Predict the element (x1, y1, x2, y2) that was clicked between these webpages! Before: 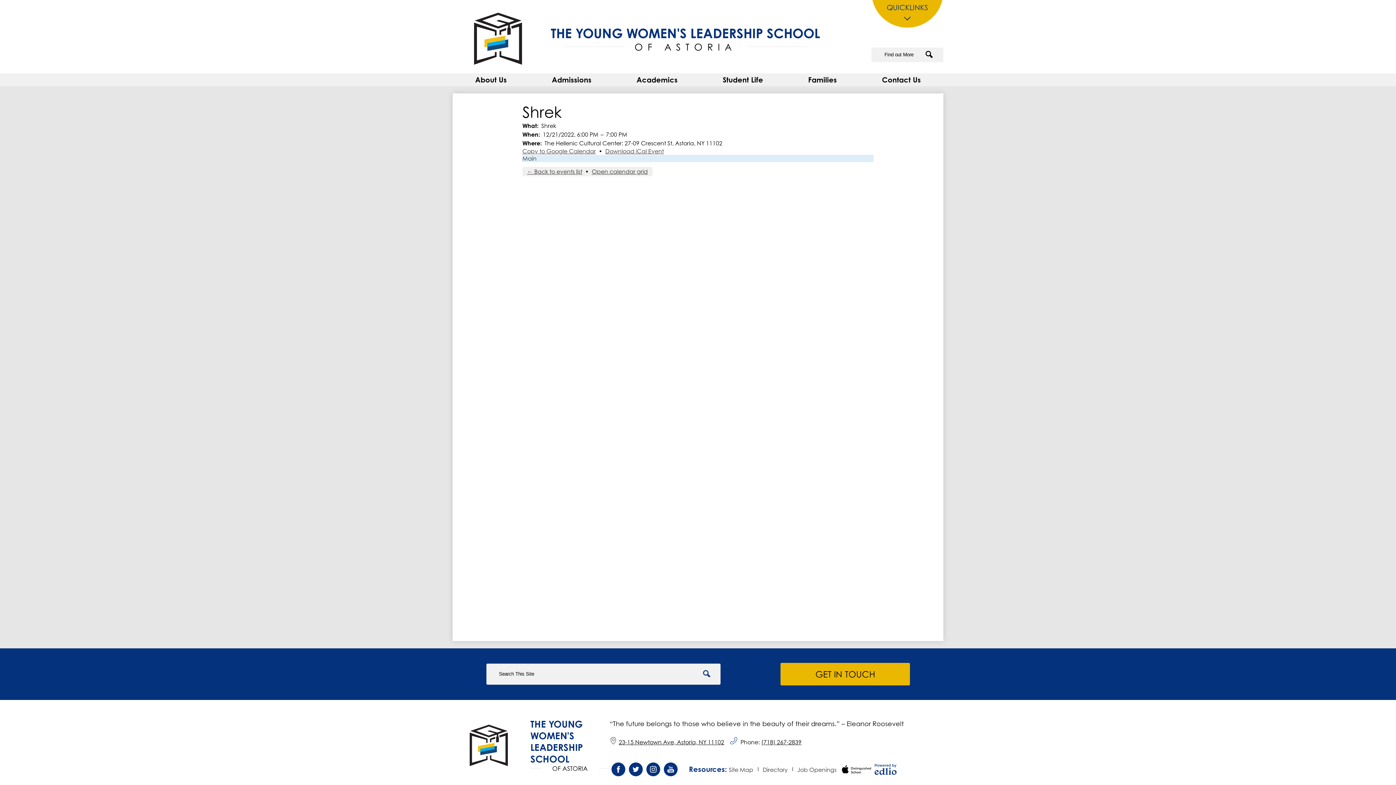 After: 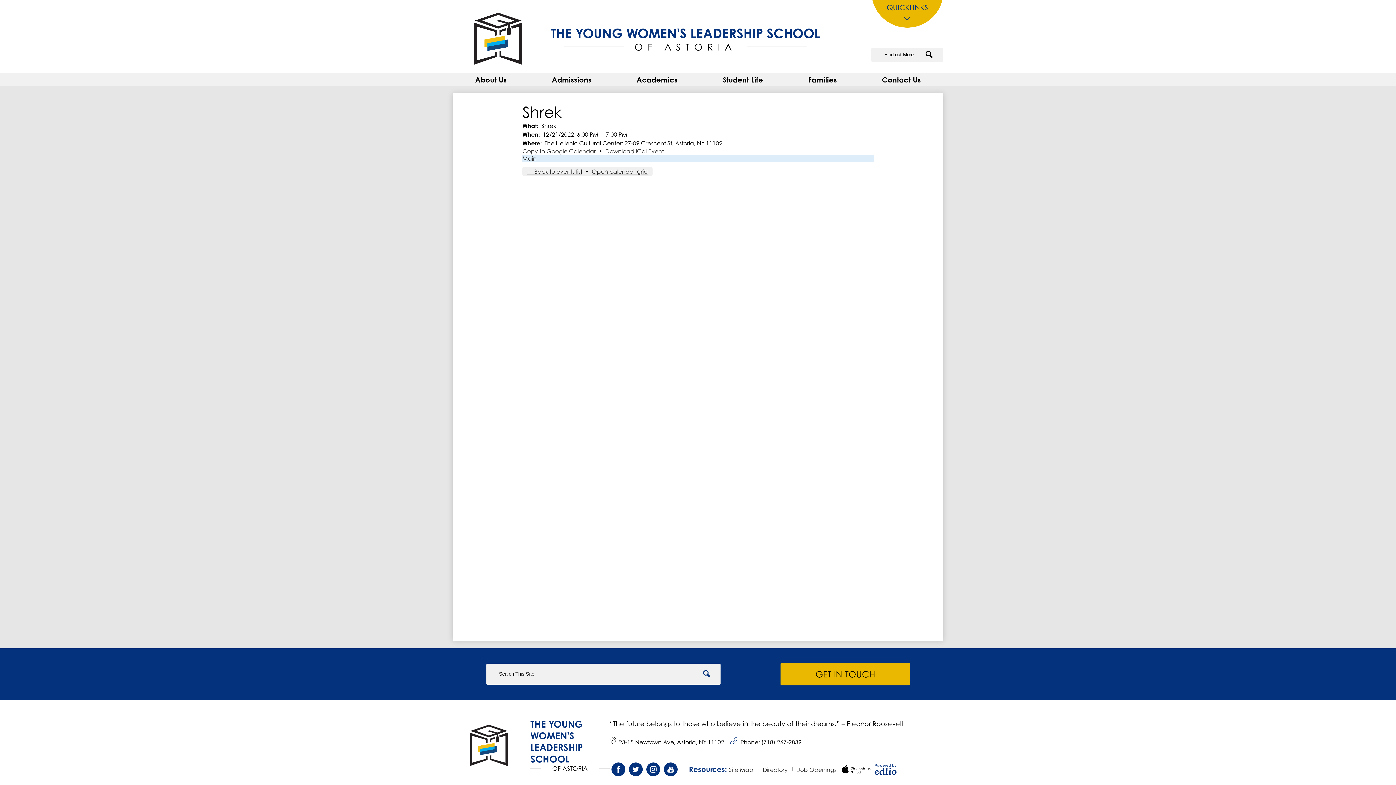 Action: bbox: (605, 147, 664, 154) label: Download iCal Event